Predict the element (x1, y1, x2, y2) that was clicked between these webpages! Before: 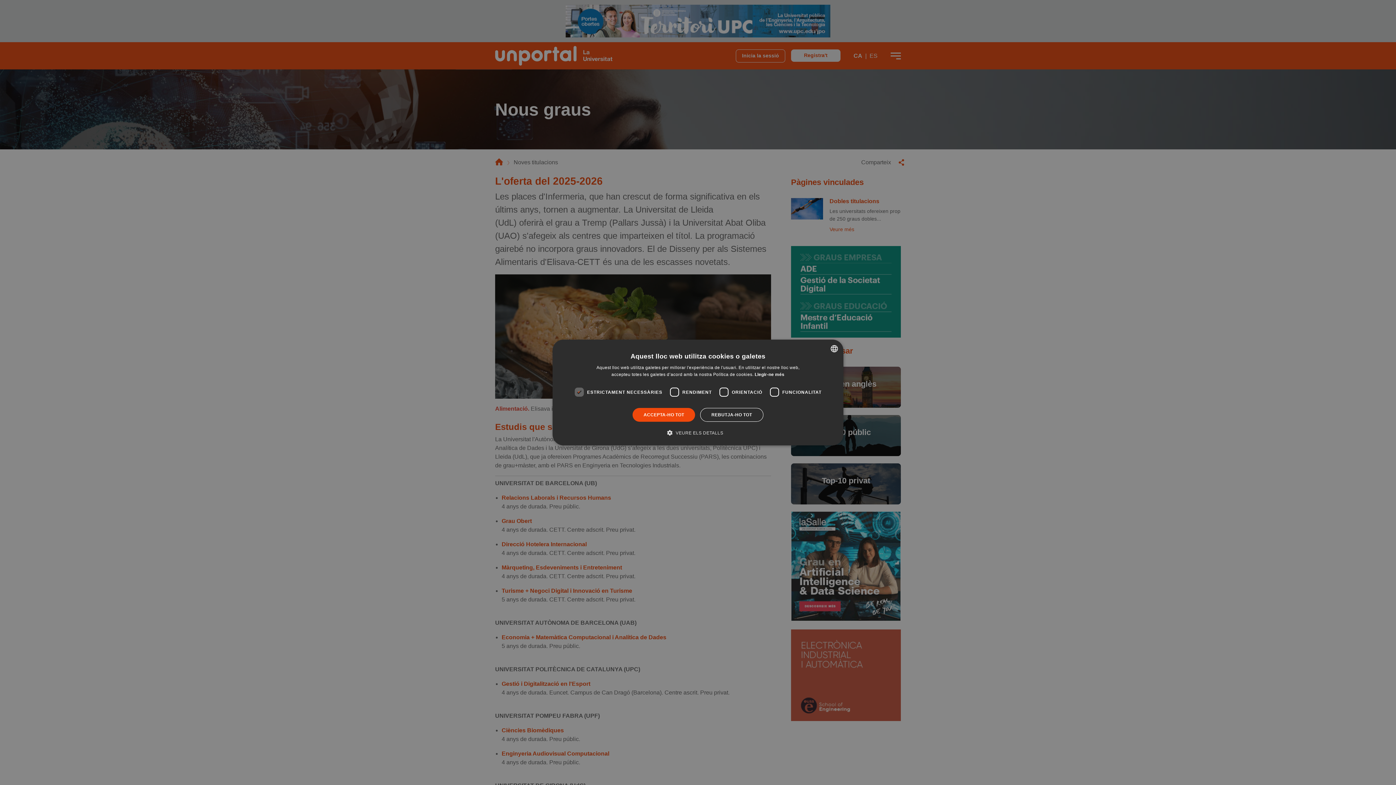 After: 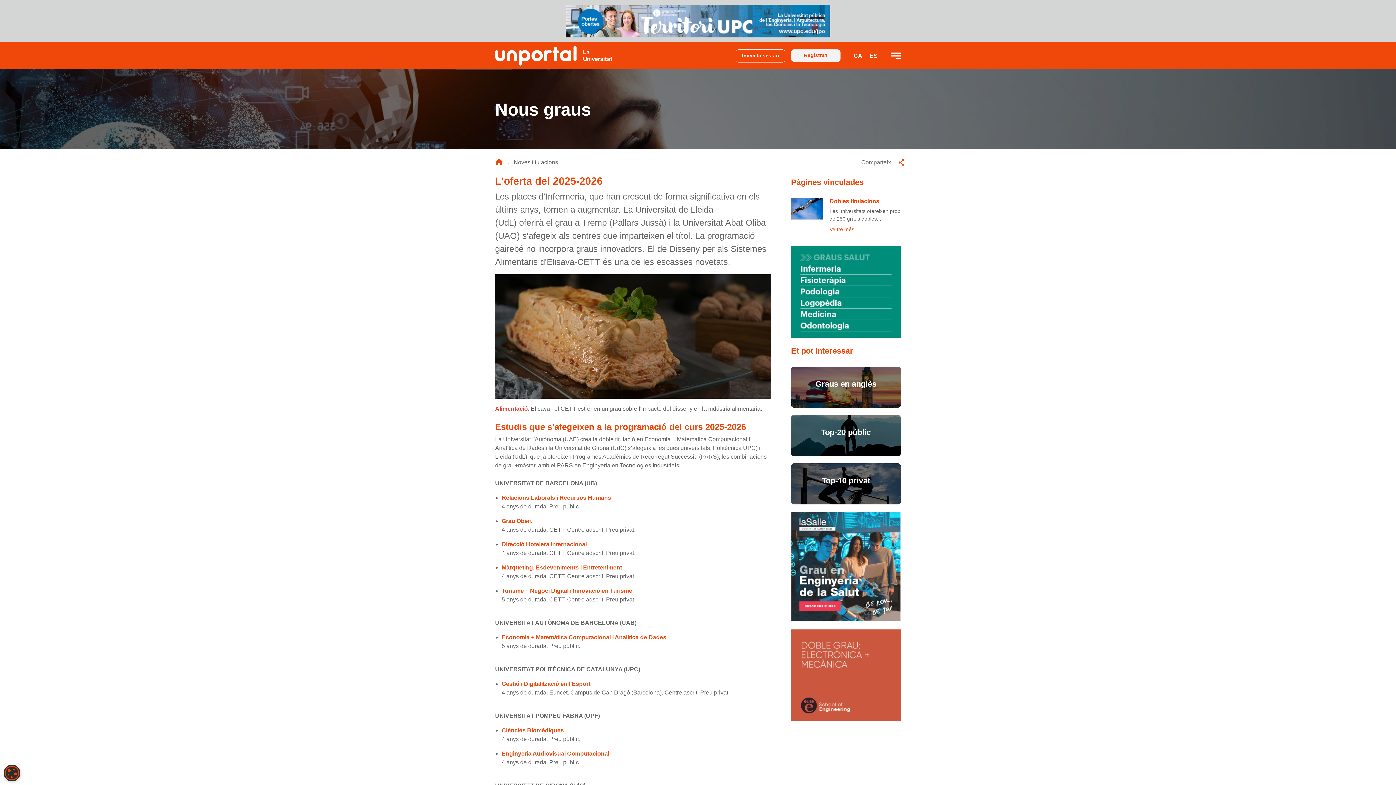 Action: label: ACCEPTA-HO TOT bbox: (632, 408, 695, 422)